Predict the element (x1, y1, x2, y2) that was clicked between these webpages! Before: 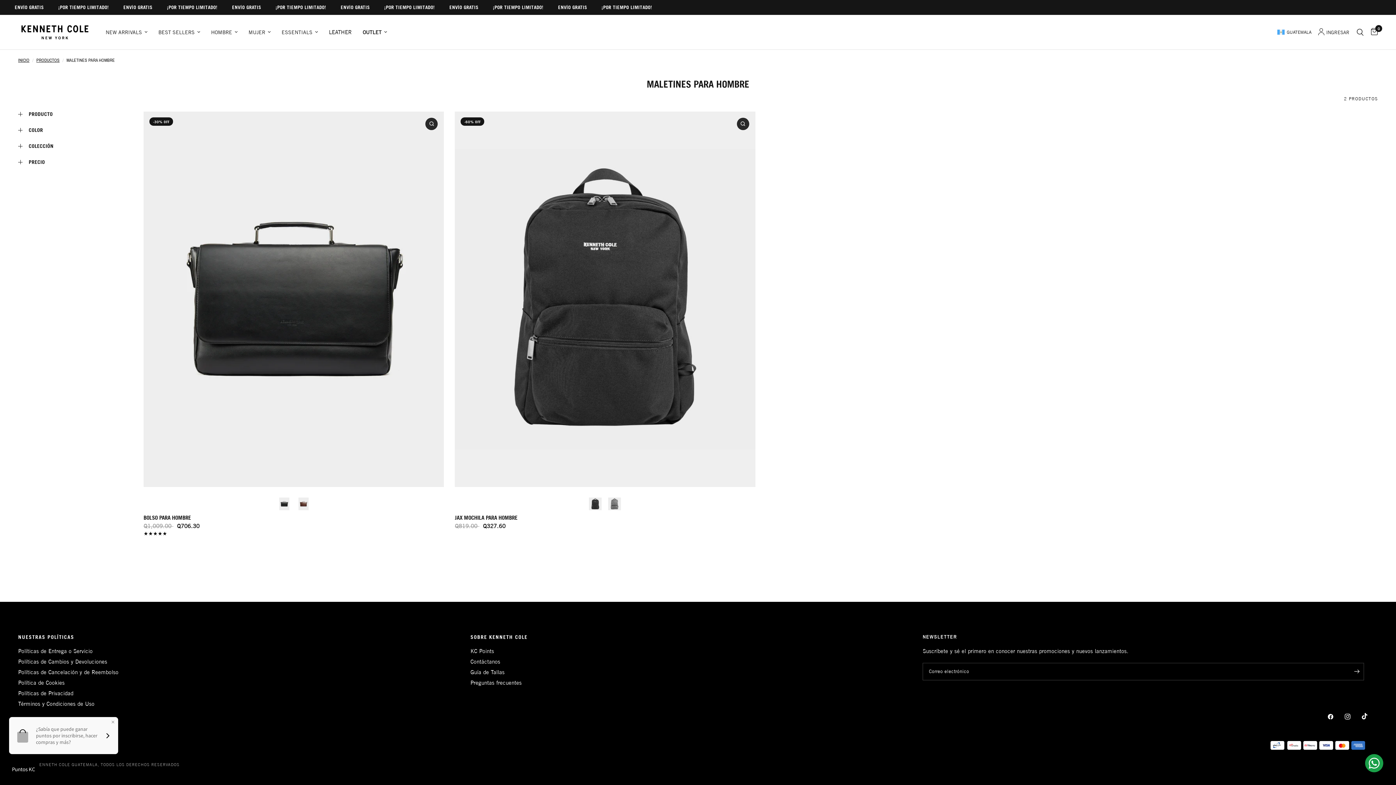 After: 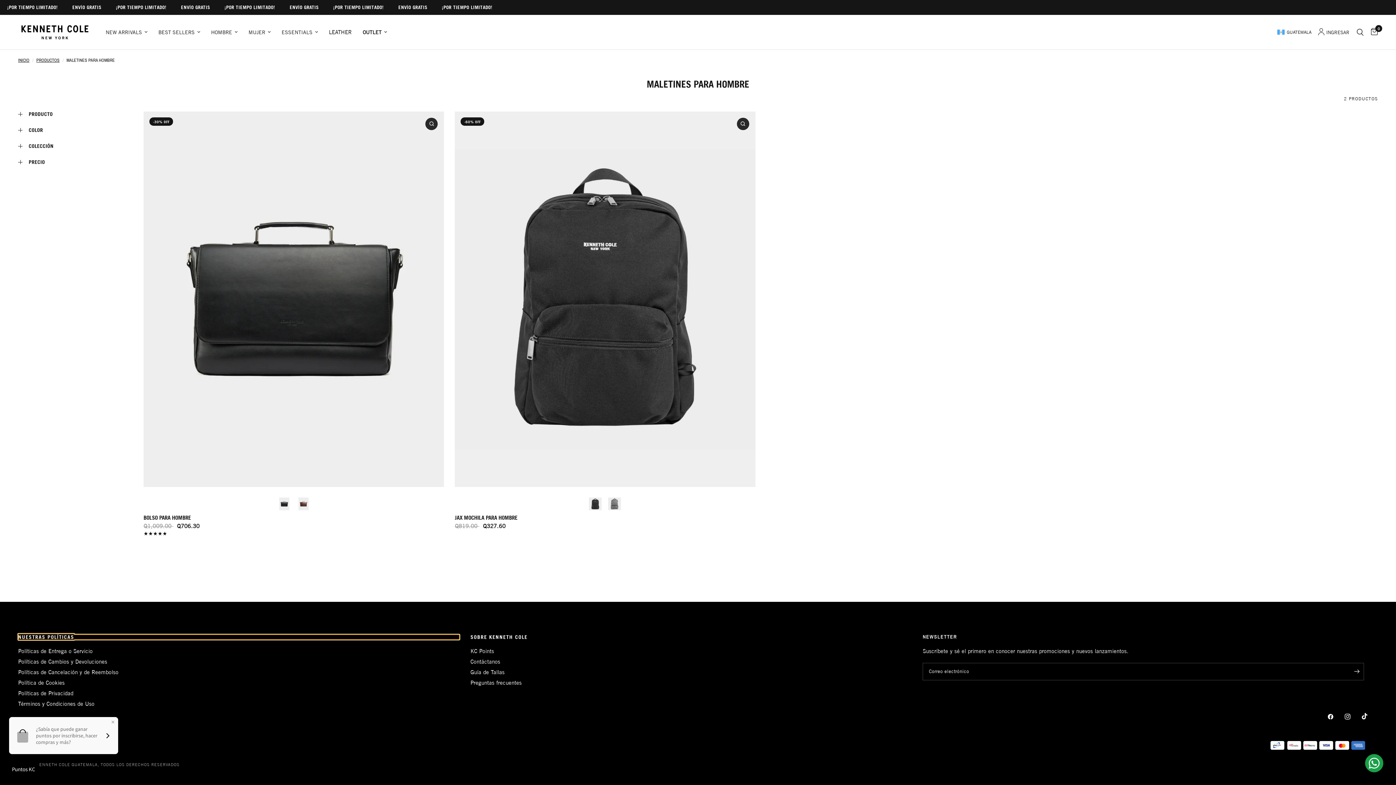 Action: bbox: (18, 634, 459, 639) label: NUESTRAS POLÍTICAS